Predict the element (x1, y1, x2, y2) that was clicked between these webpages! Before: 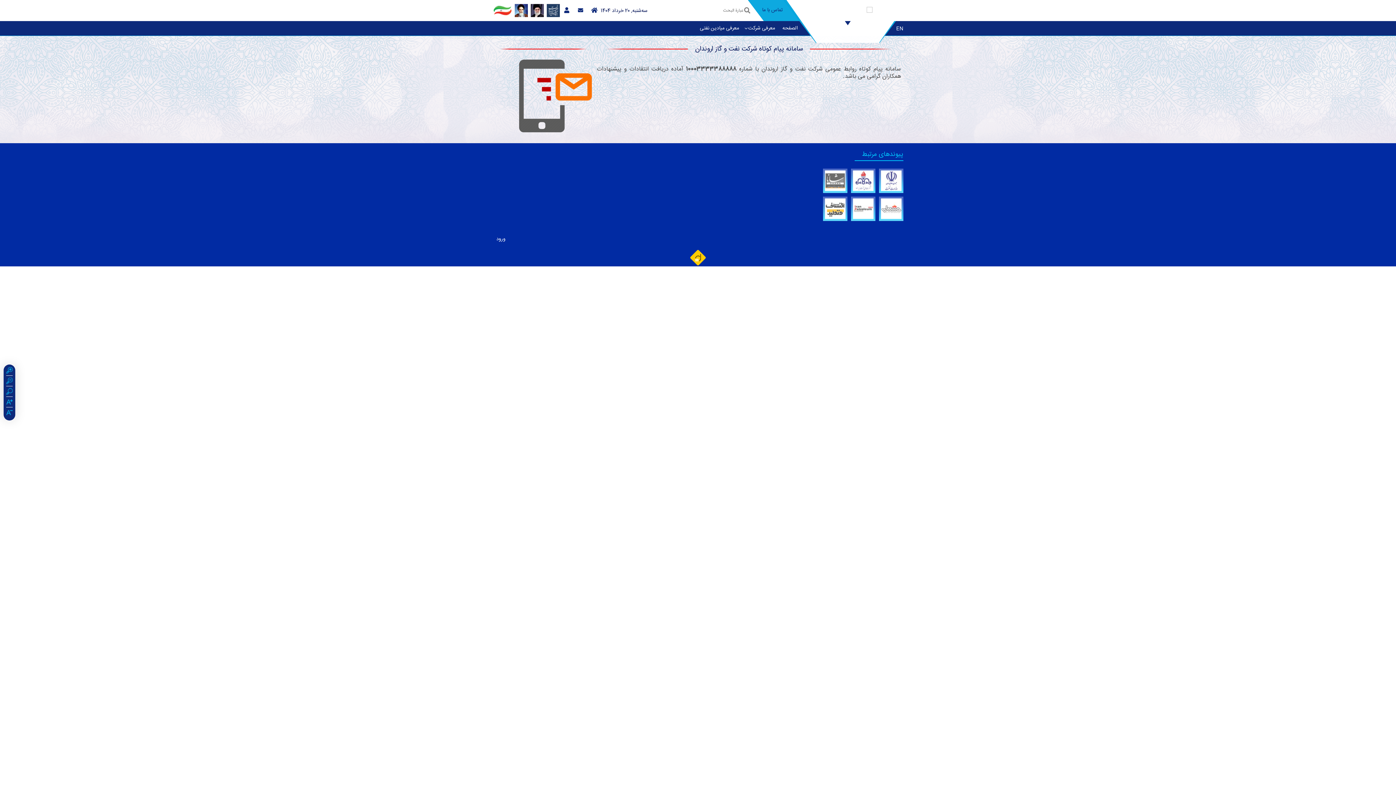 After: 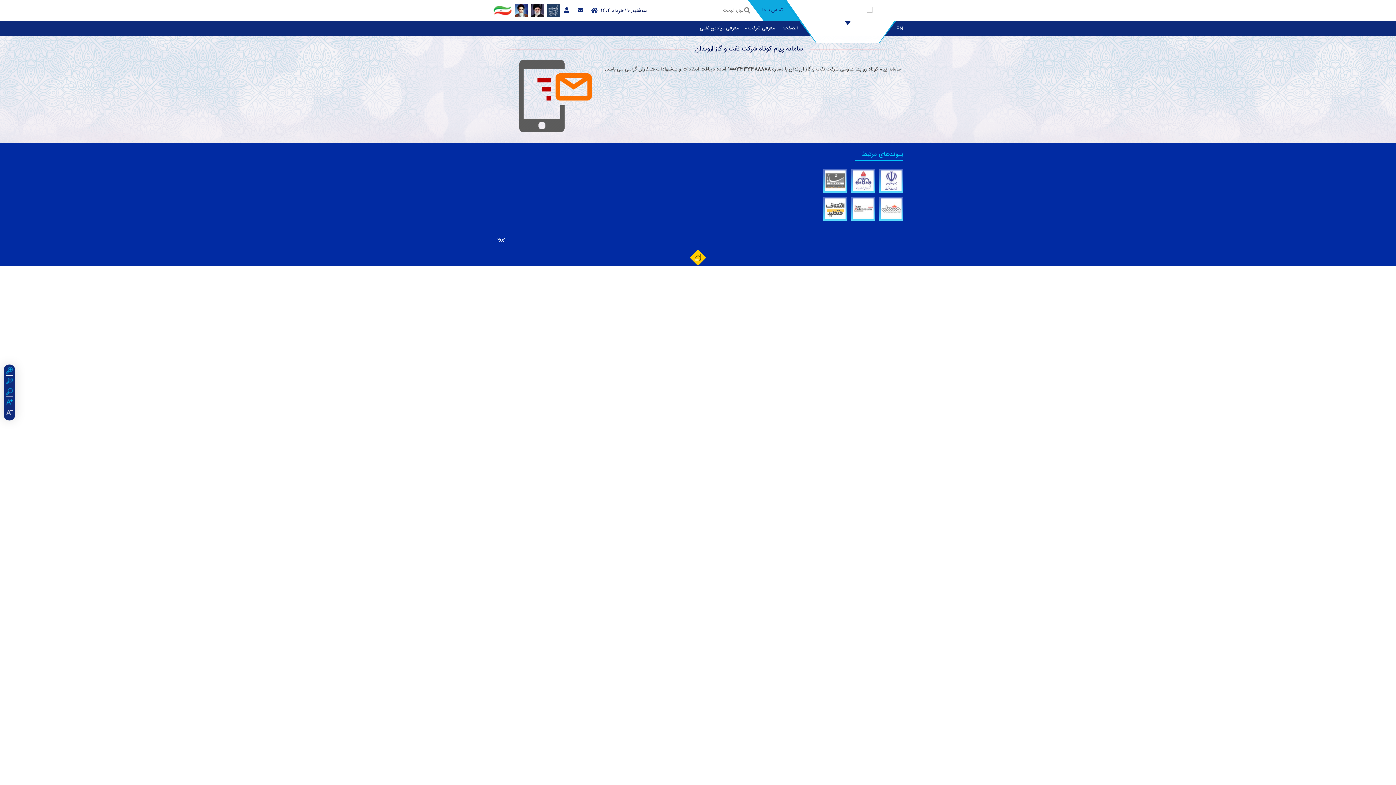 Action: bbox: (6, 409, 12, 418)